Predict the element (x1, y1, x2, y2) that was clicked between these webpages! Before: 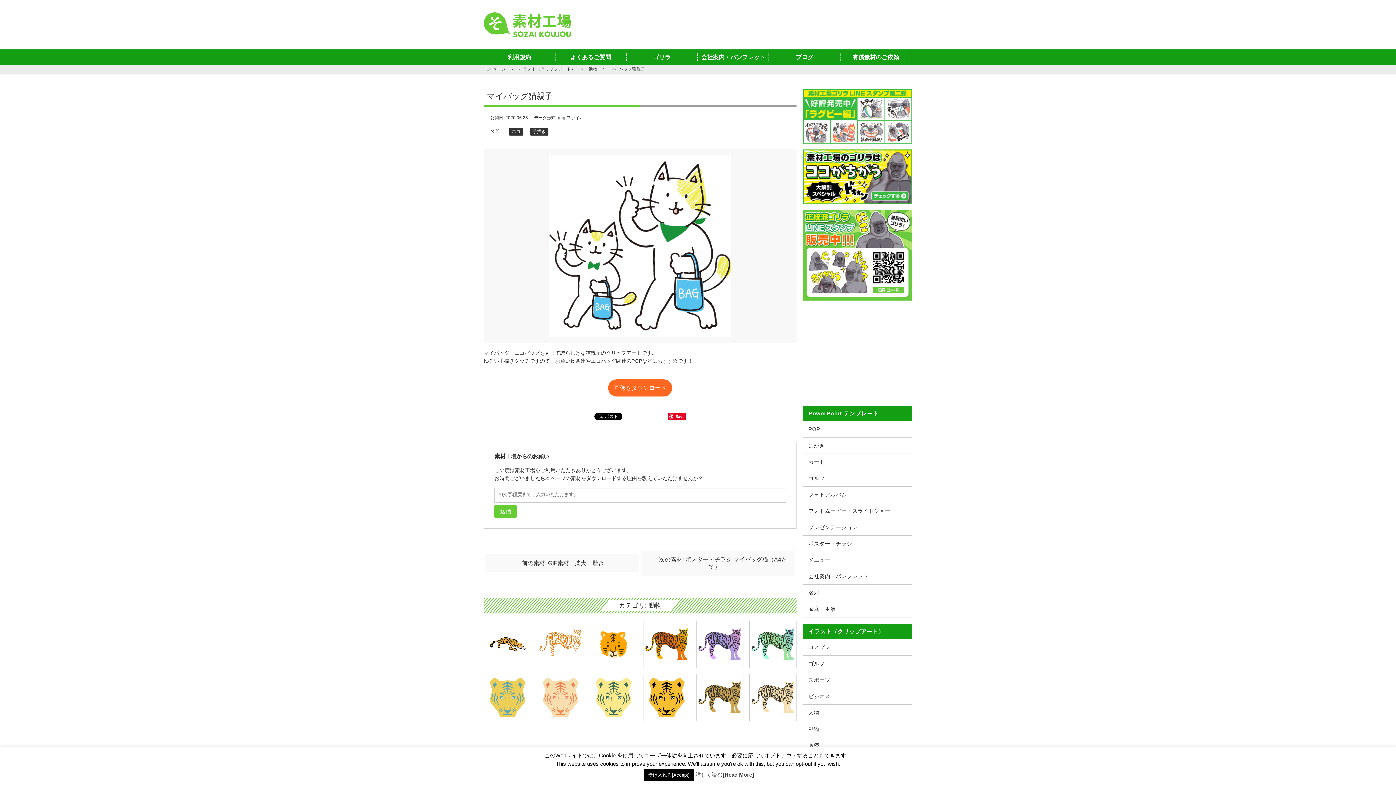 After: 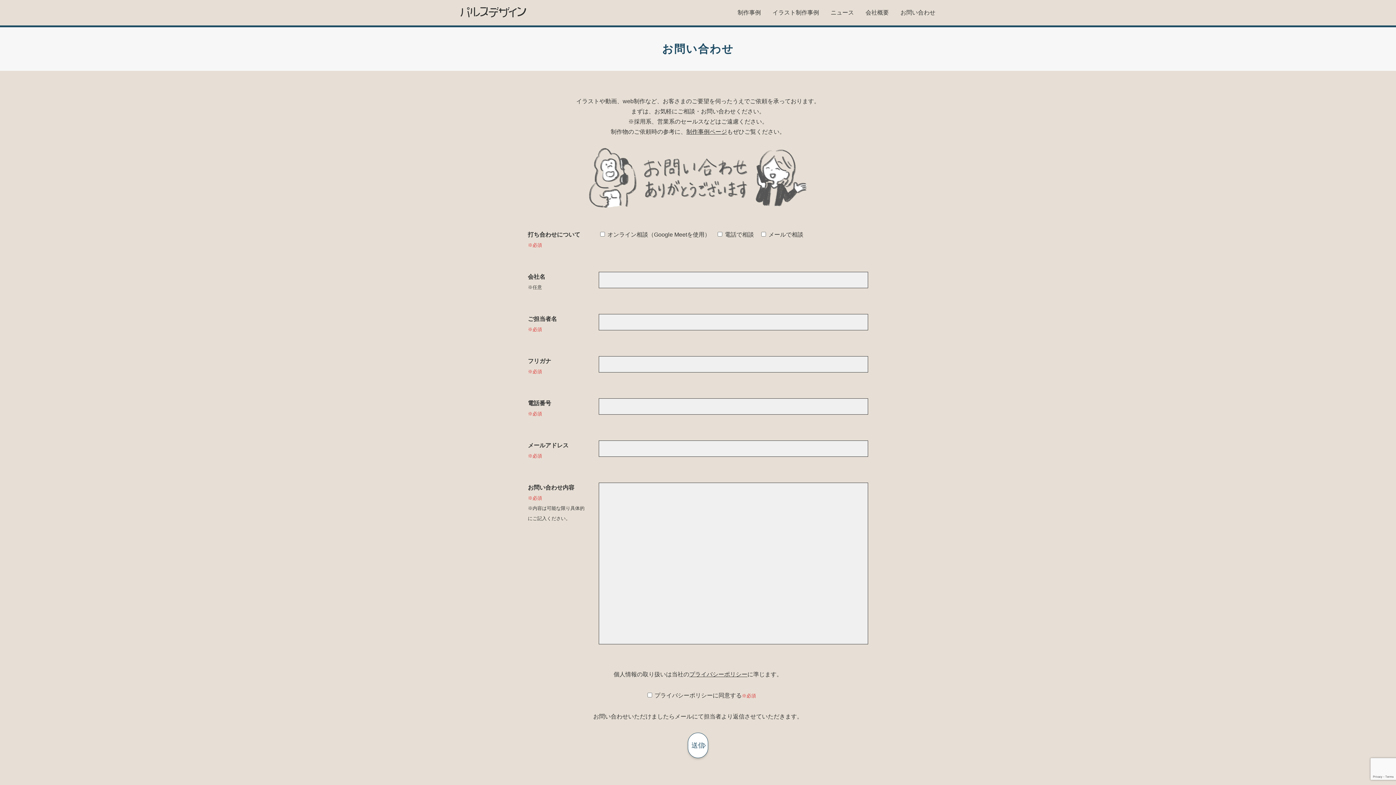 Action: label: 有償素材のご依頼 bbox: (840, 53, 911, 61)